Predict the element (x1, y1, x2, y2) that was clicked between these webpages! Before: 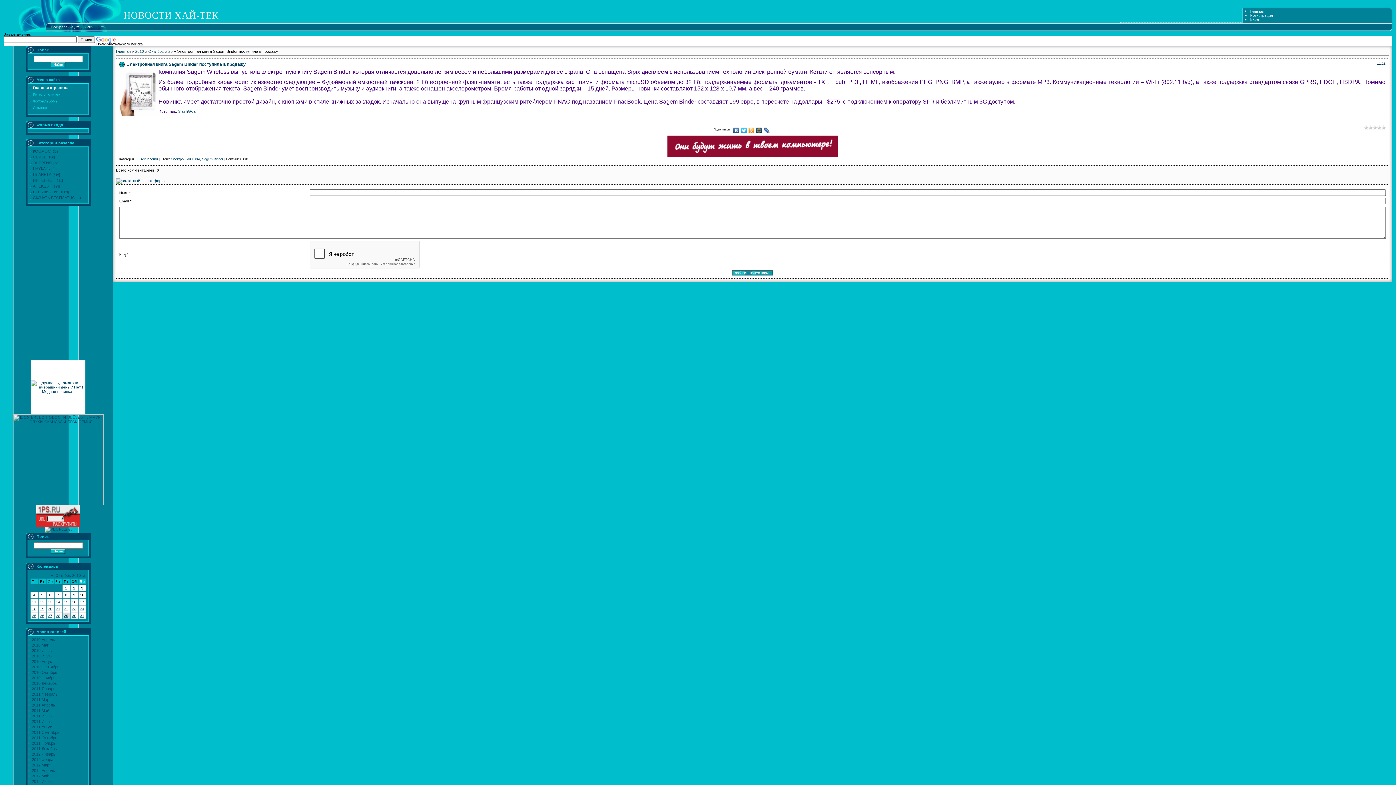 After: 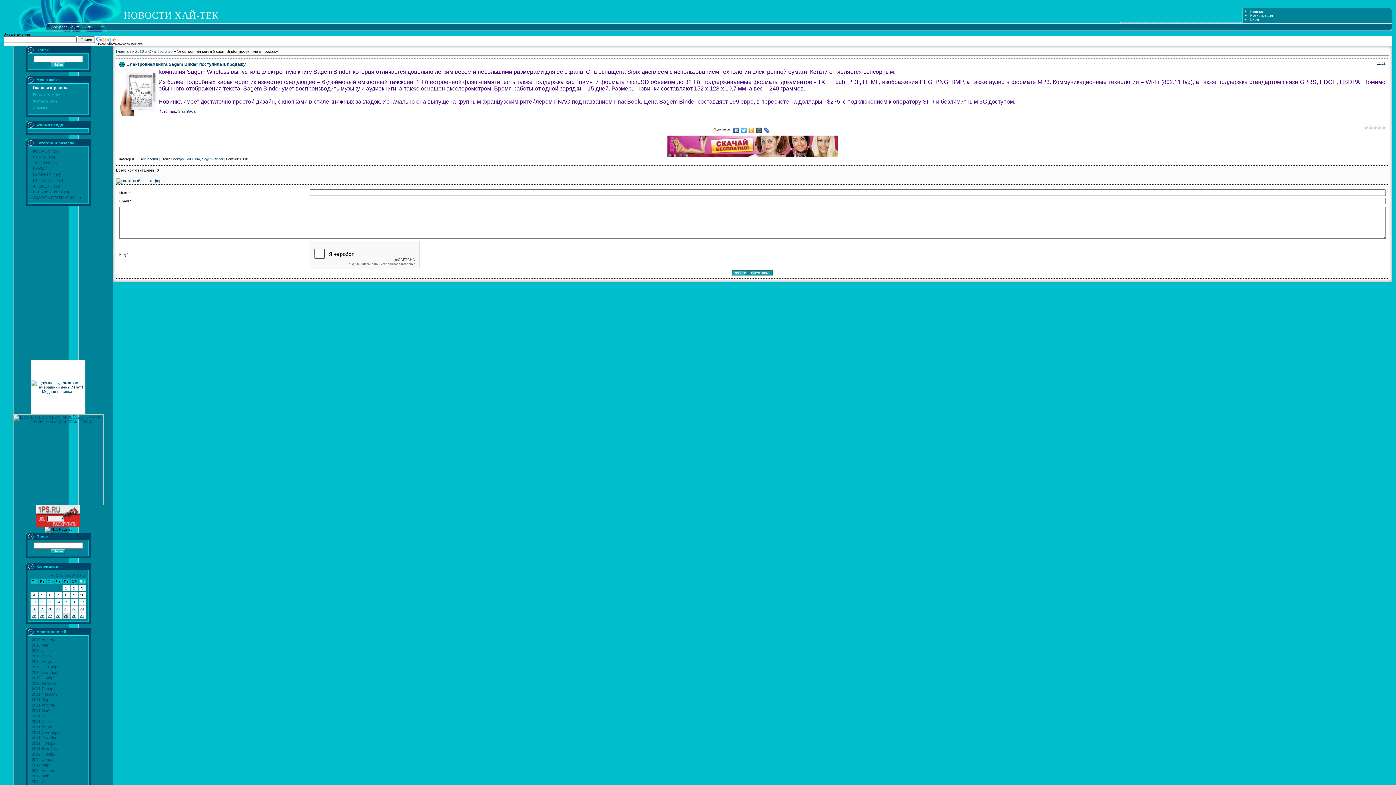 Action: bbox: (44, 527, 71, 531)